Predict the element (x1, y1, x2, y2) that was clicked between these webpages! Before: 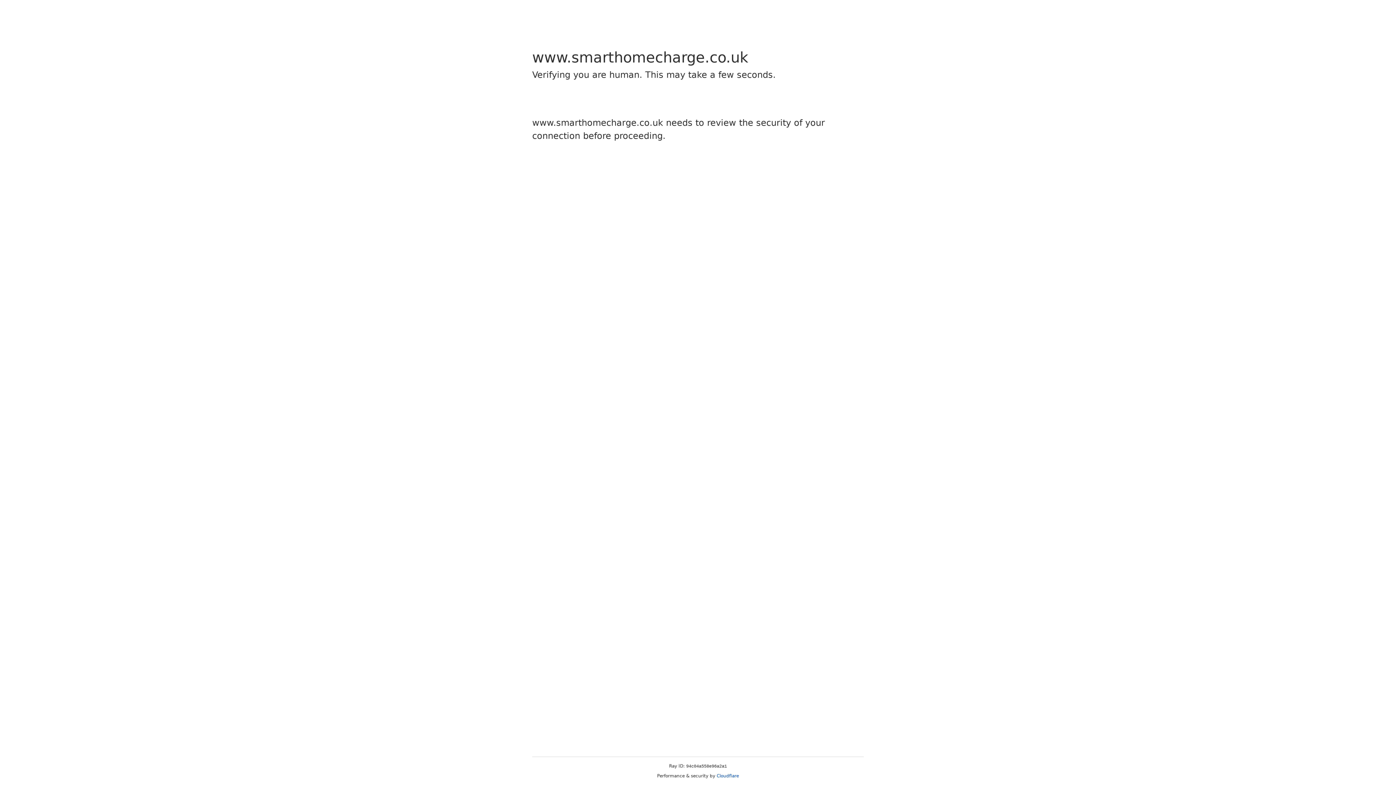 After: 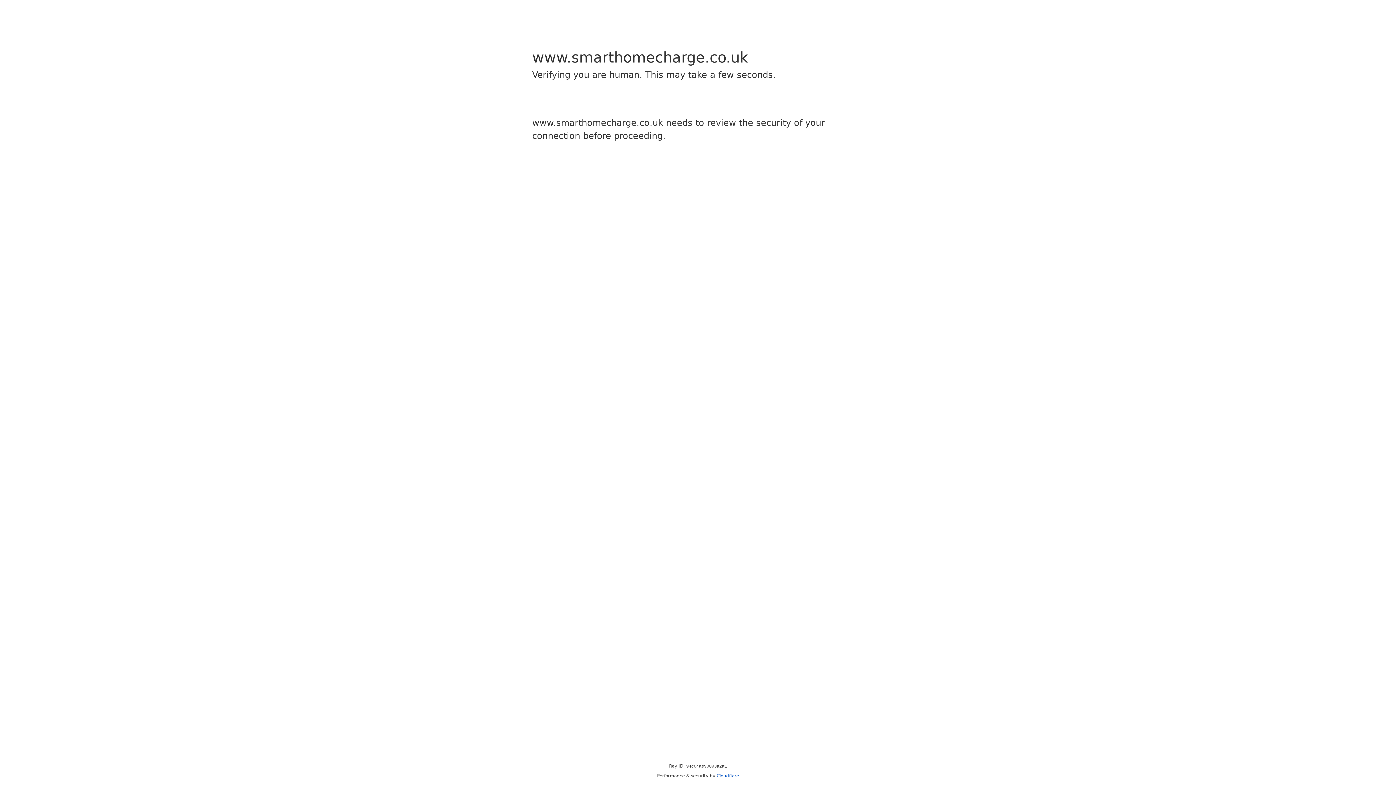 Action: bbox: (716, 773, 739, 778) label: Cloudflare